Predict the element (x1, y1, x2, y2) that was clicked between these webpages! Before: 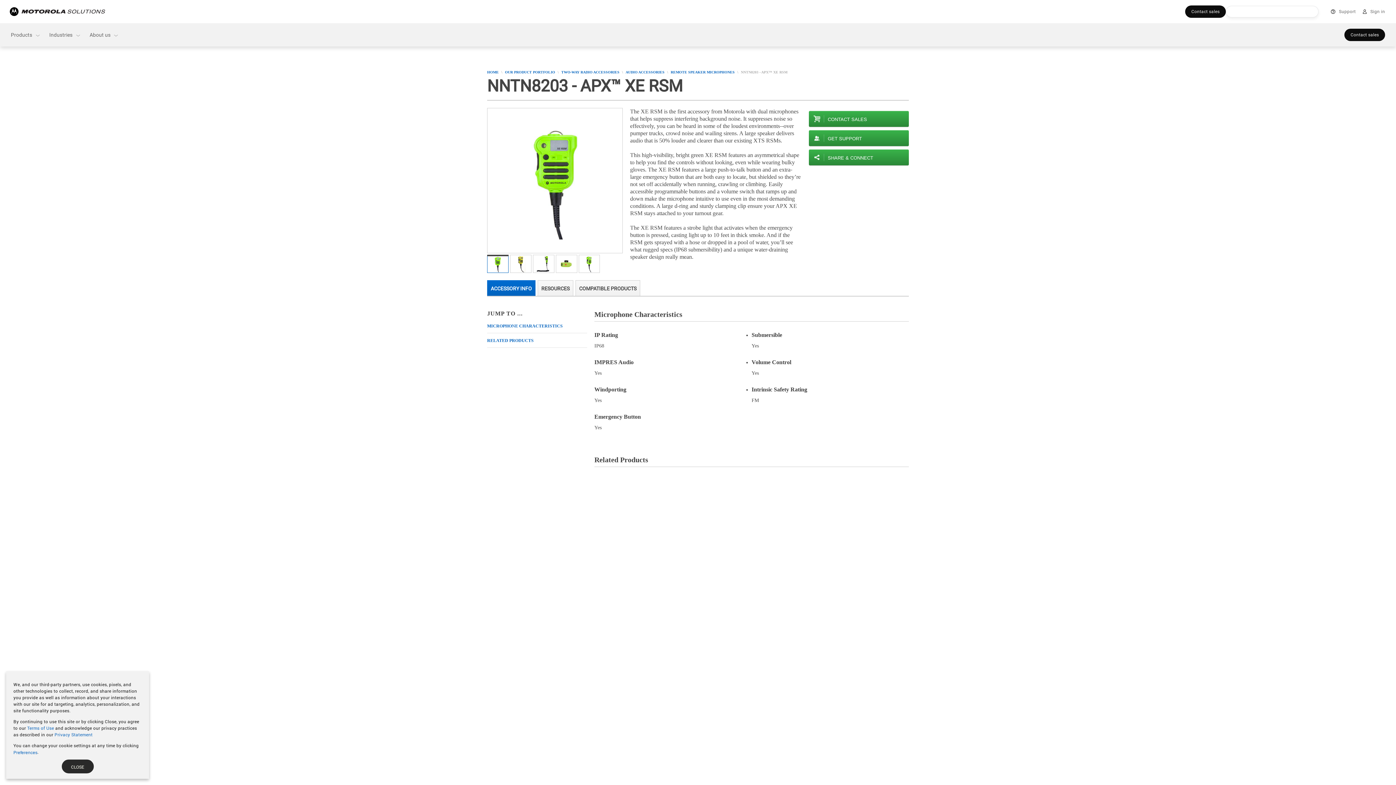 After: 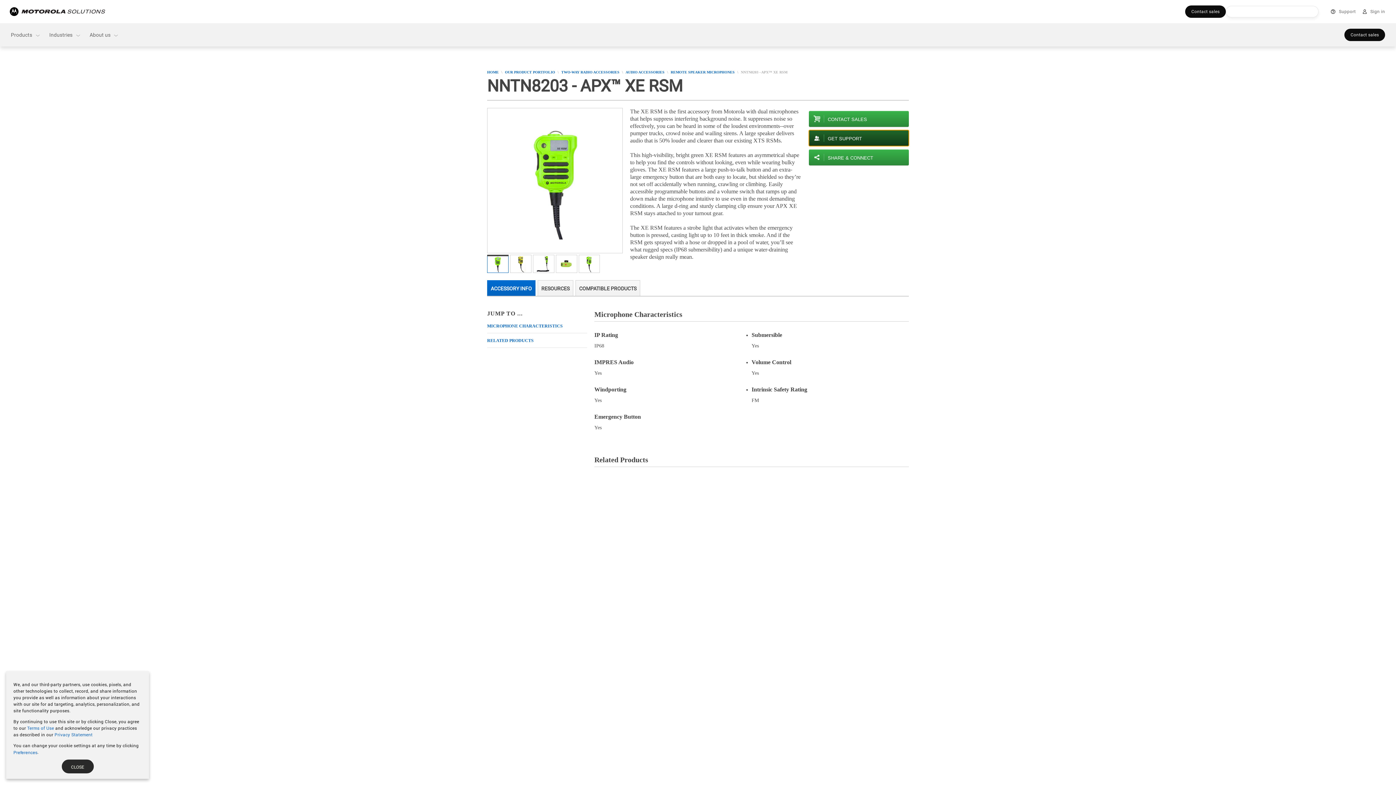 Action: label: GET SUPPORT bbox: (809, 130, 909, 146)